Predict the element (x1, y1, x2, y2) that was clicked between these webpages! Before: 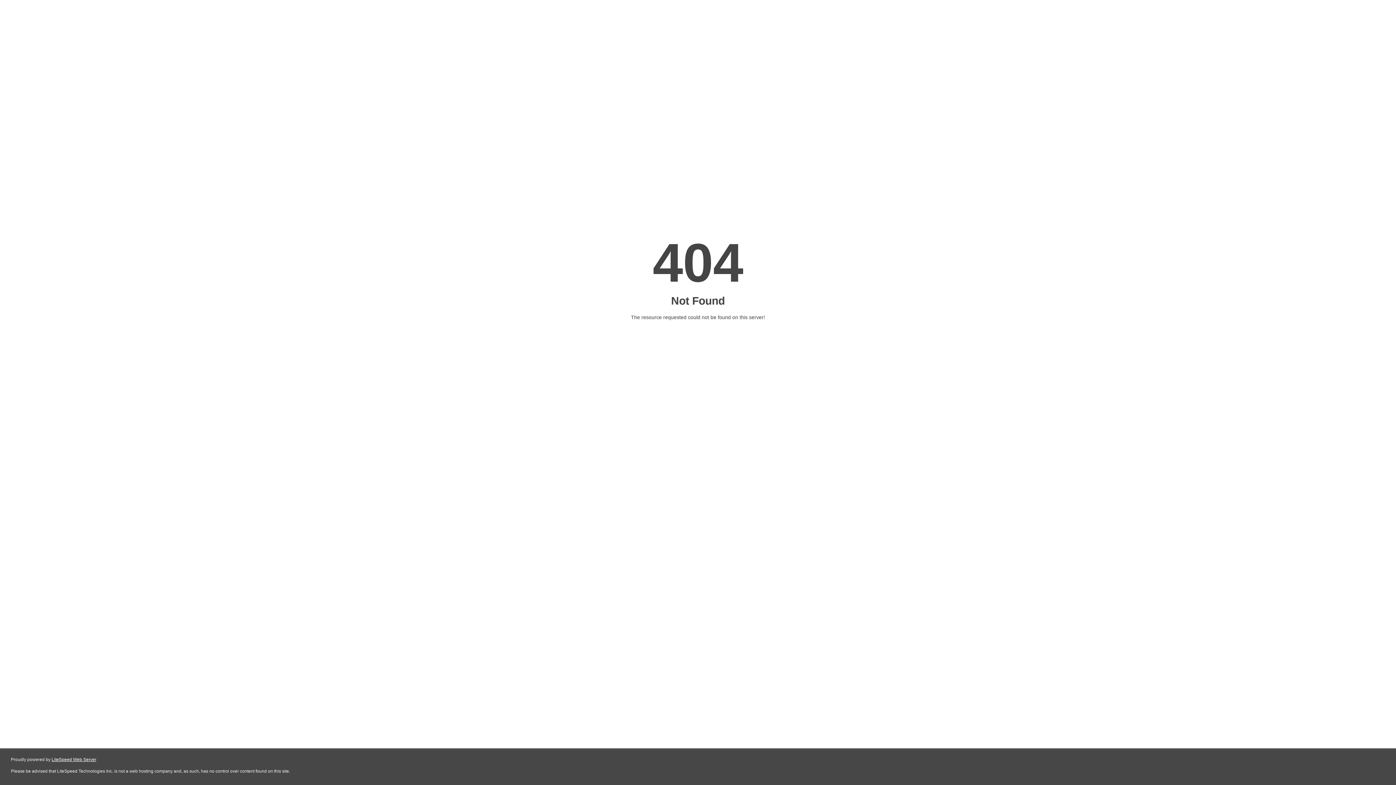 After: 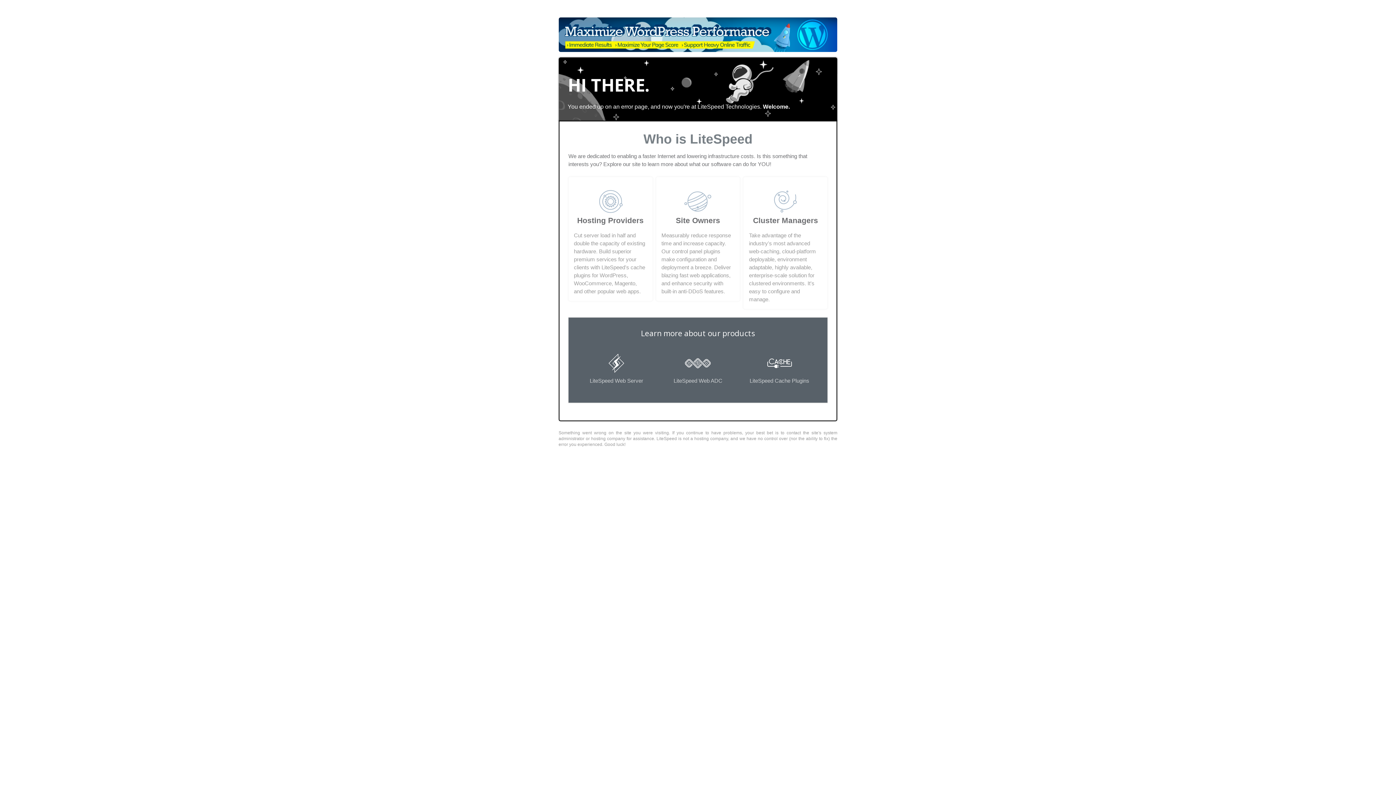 Action: label: LiteSpeed Web Server bbox: (51, 757, 96, 762)